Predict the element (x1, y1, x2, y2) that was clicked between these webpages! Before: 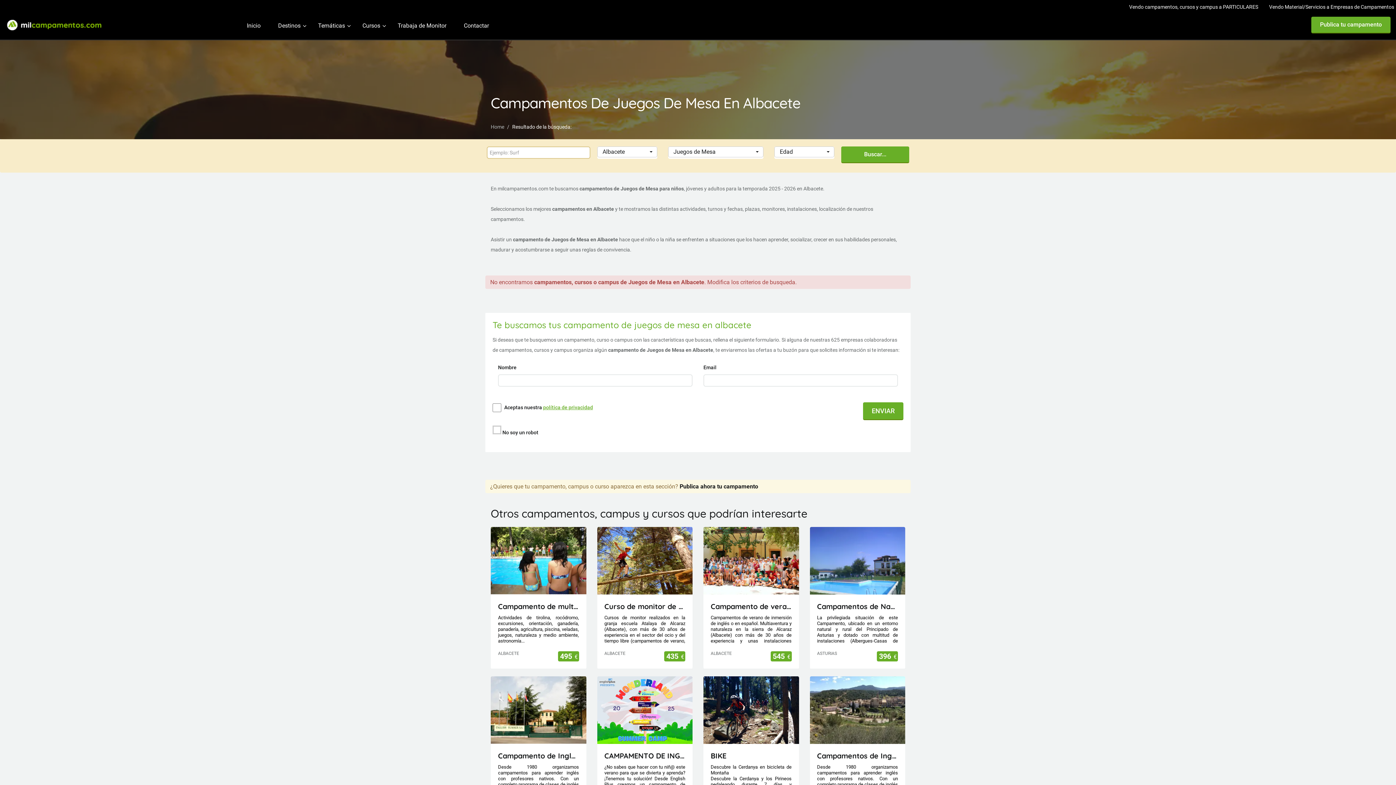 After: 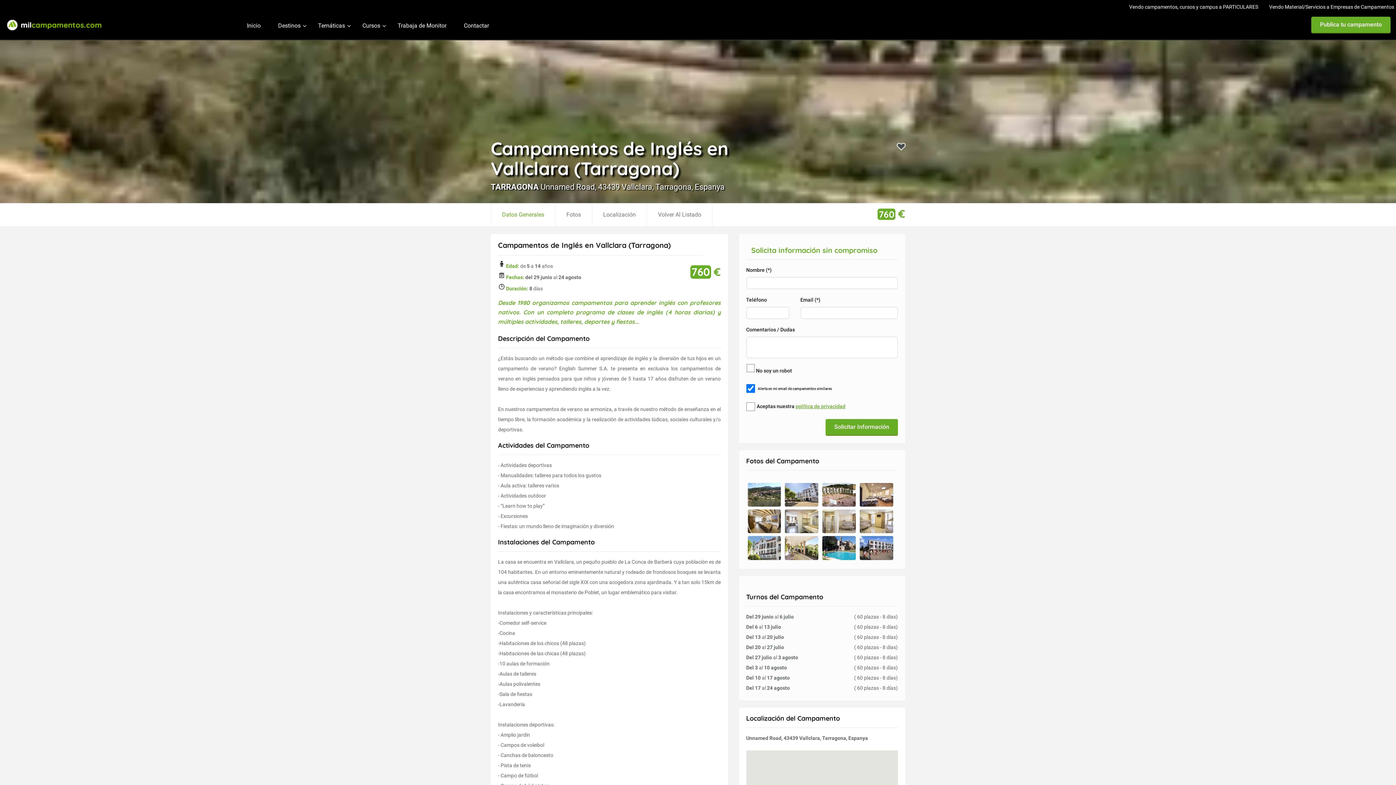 Action: bbox: (810, 676, 905, 744)